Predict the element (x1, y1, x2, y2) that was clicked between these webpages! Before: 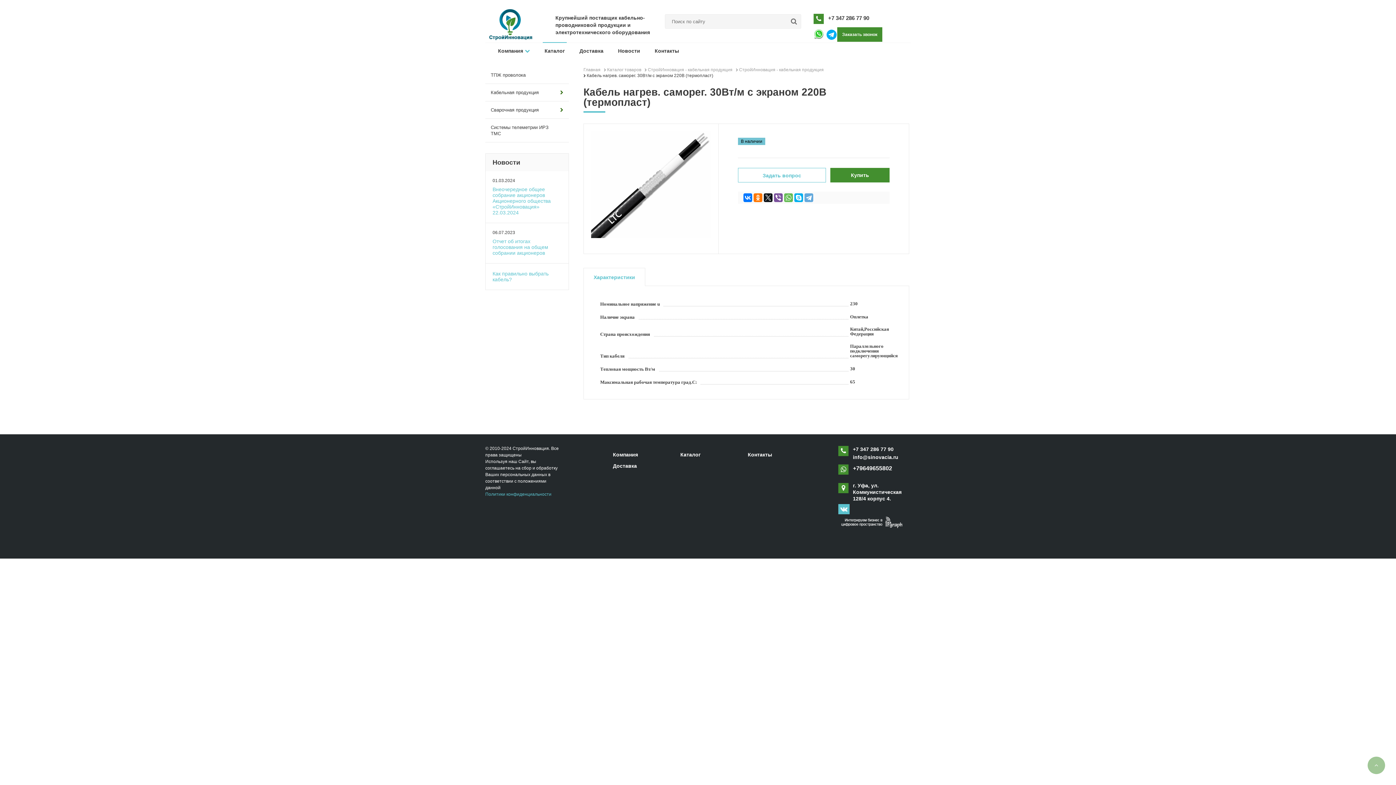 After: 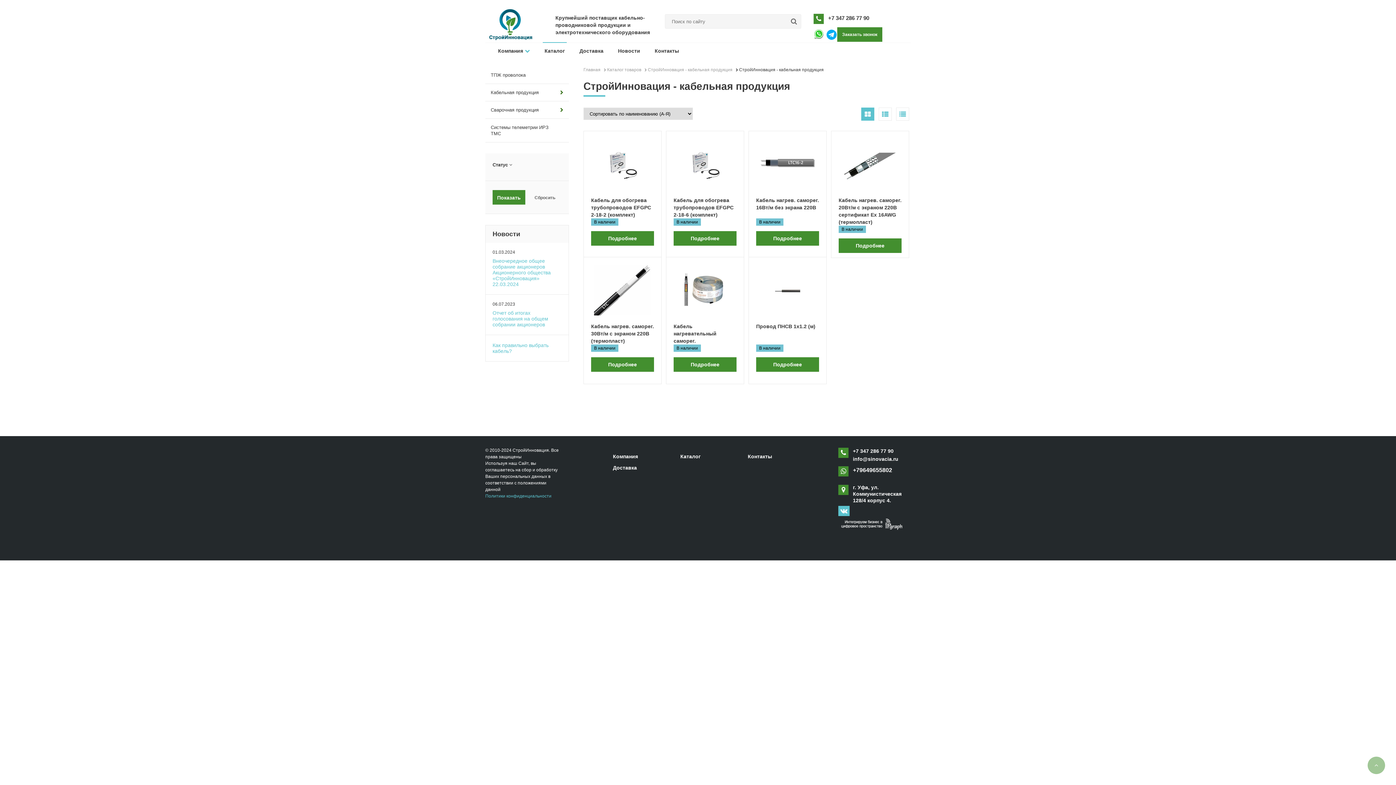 Action: bbox: (739, 67, 824, 72) label: СтройИнновация - кабельная продукция